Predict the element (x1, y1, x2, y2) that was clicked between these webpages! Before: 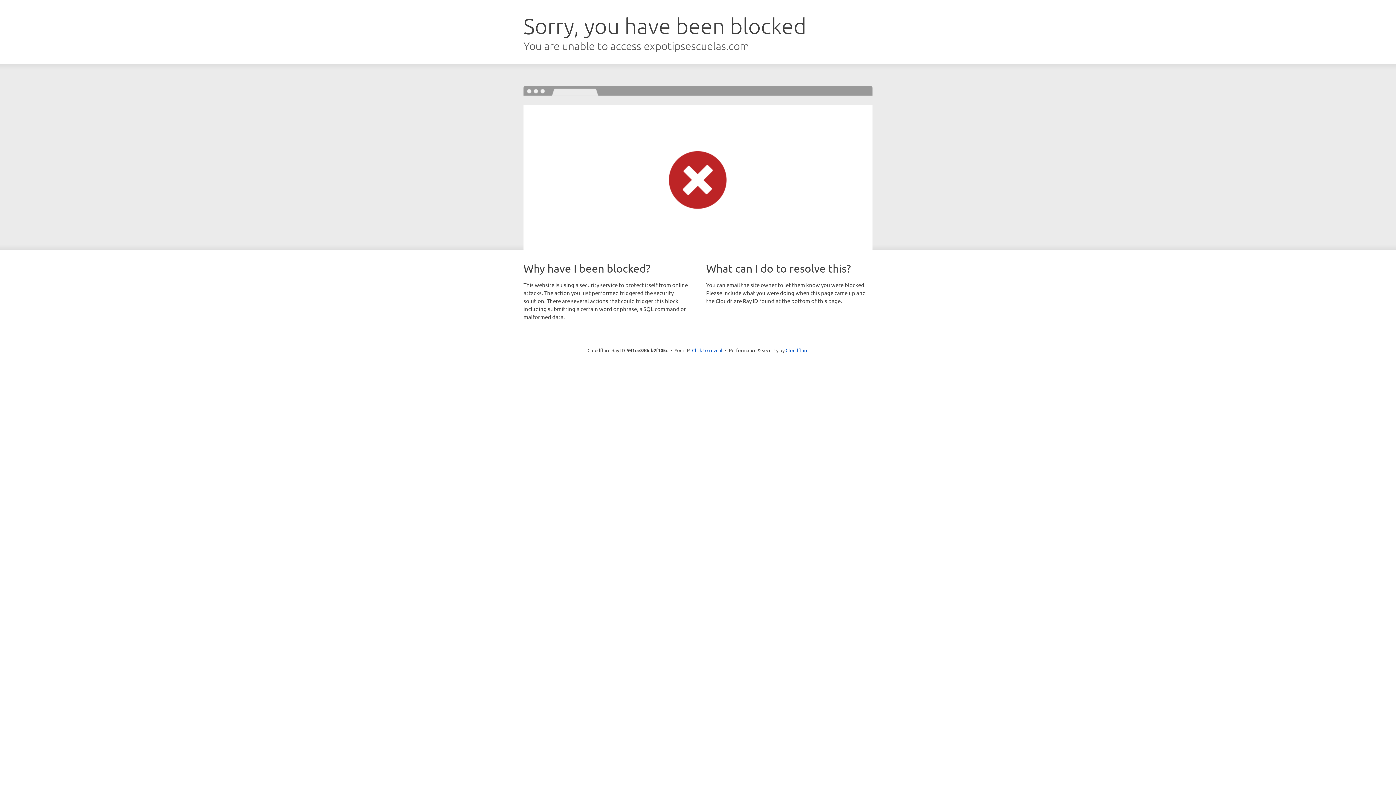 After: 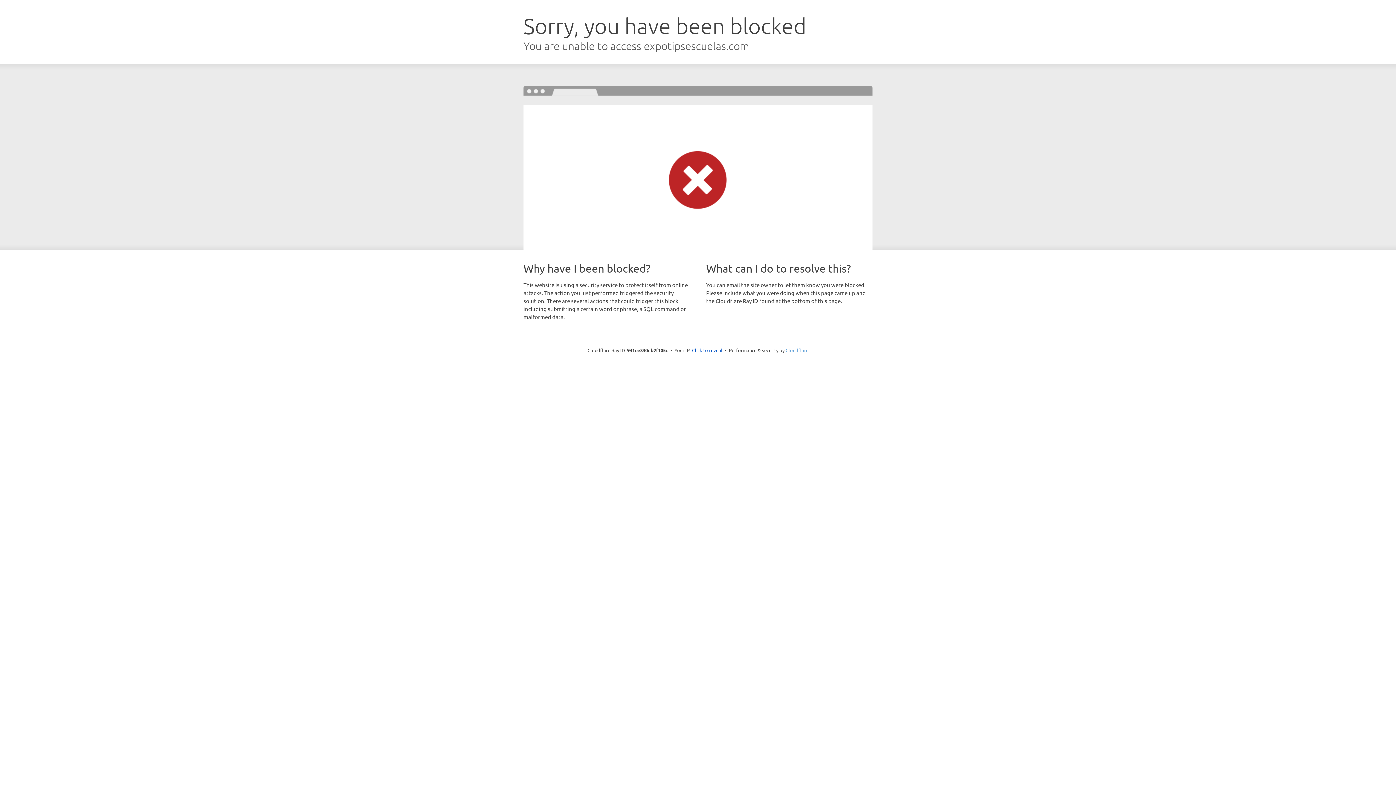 Action: label: Cloudflare bbox: (785, 347, 808, 353)